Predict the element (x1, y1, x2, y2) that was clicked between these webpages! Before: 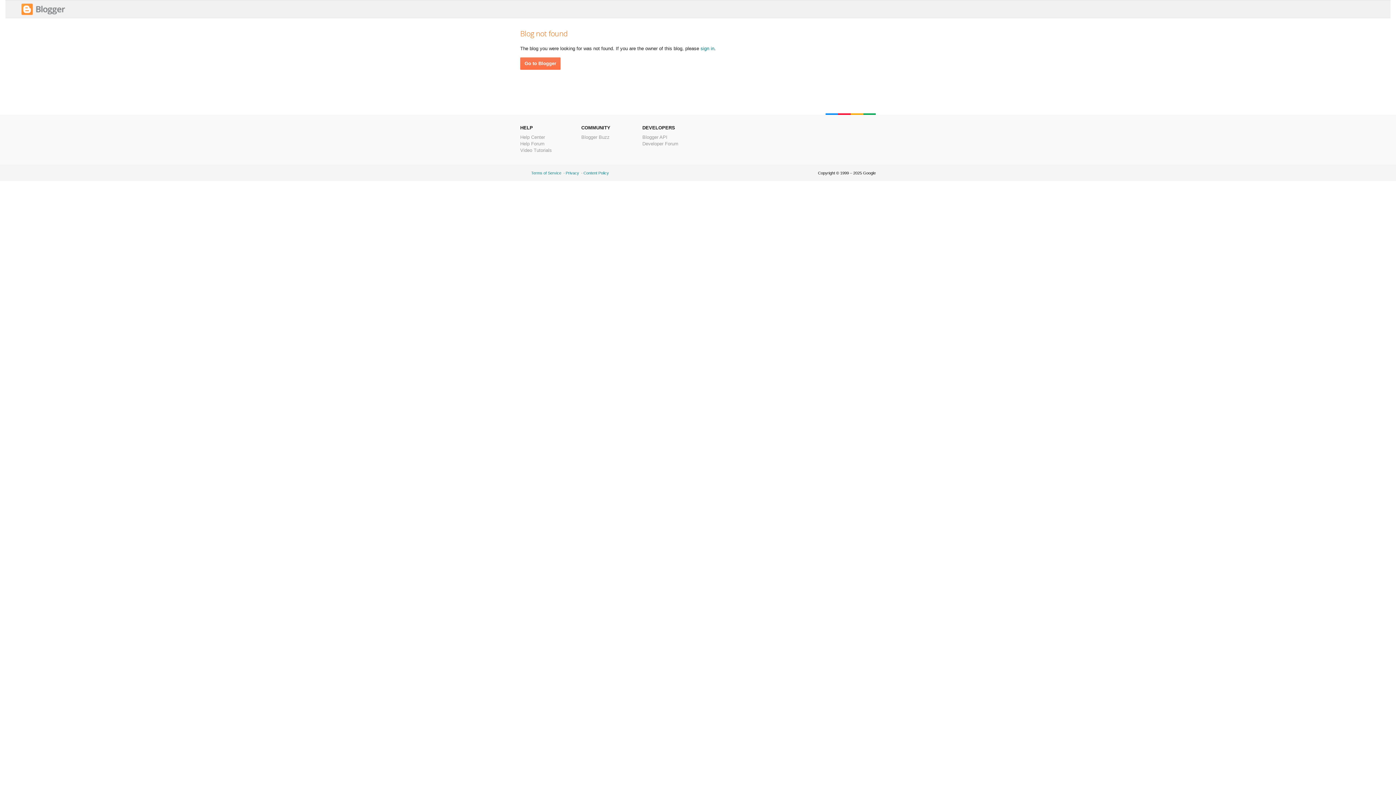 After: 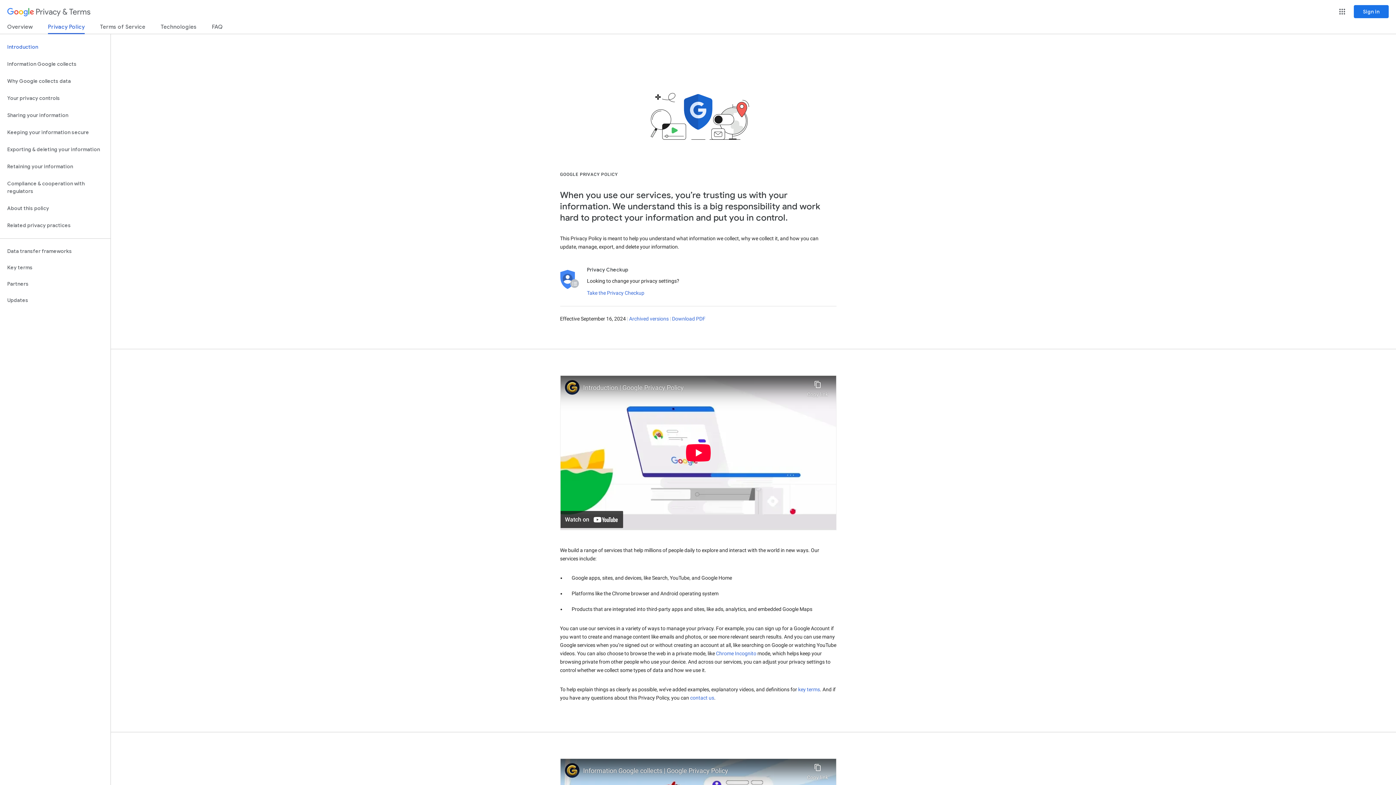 Action: label: Privacy bbox: (565, 170, 579, 175)